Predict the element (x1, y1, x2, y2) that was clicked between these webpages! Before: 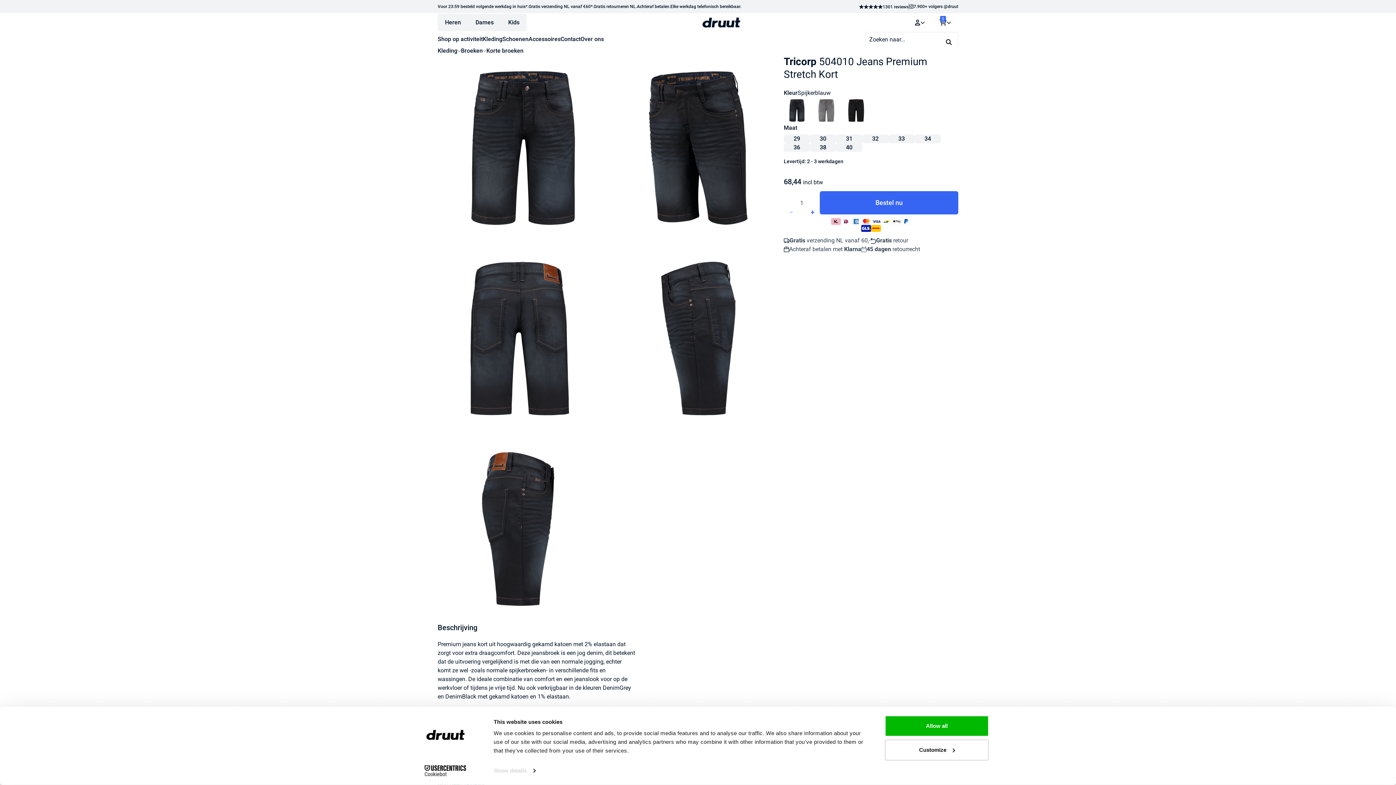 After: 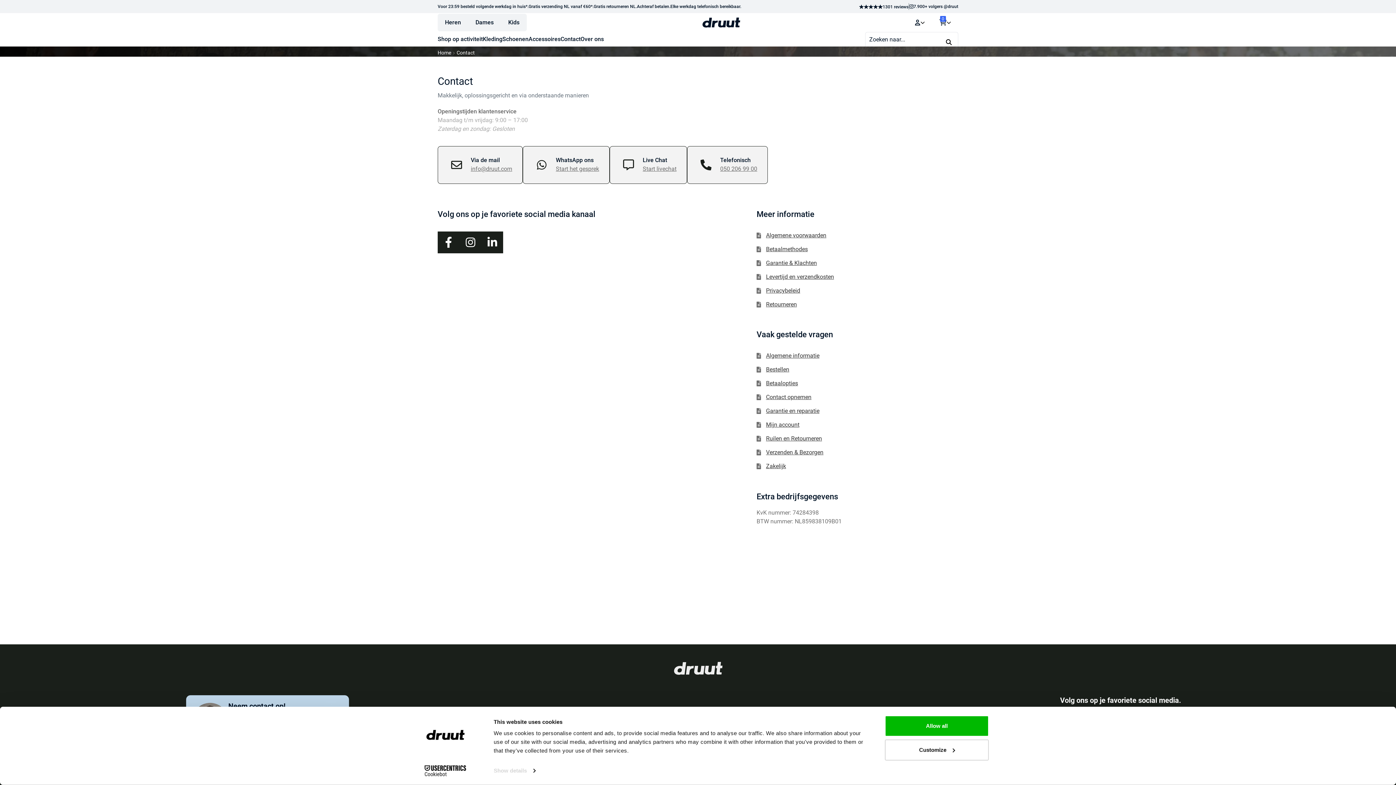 Action: bbox: (670, 3, 741, 9) label: Elke werkdag telefonisch bereikbaar.